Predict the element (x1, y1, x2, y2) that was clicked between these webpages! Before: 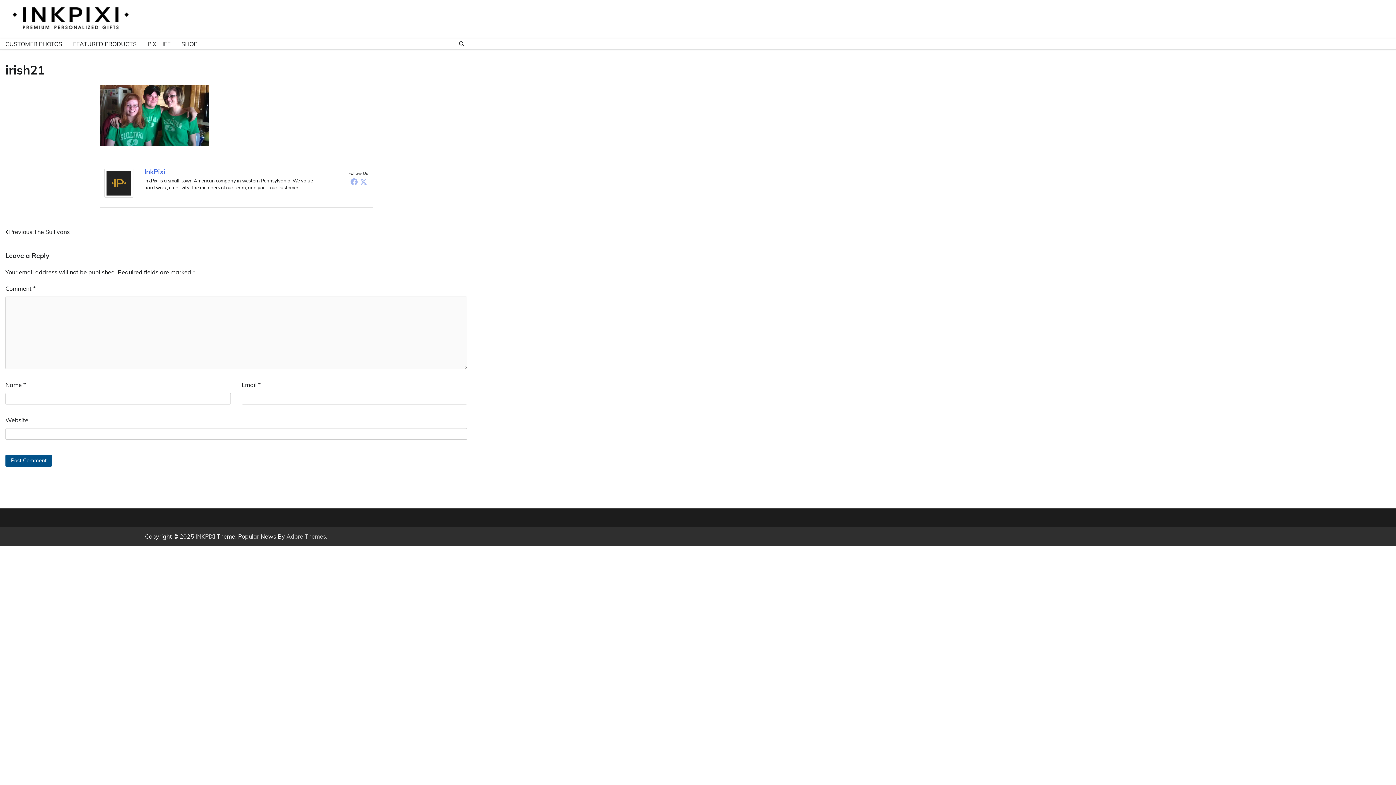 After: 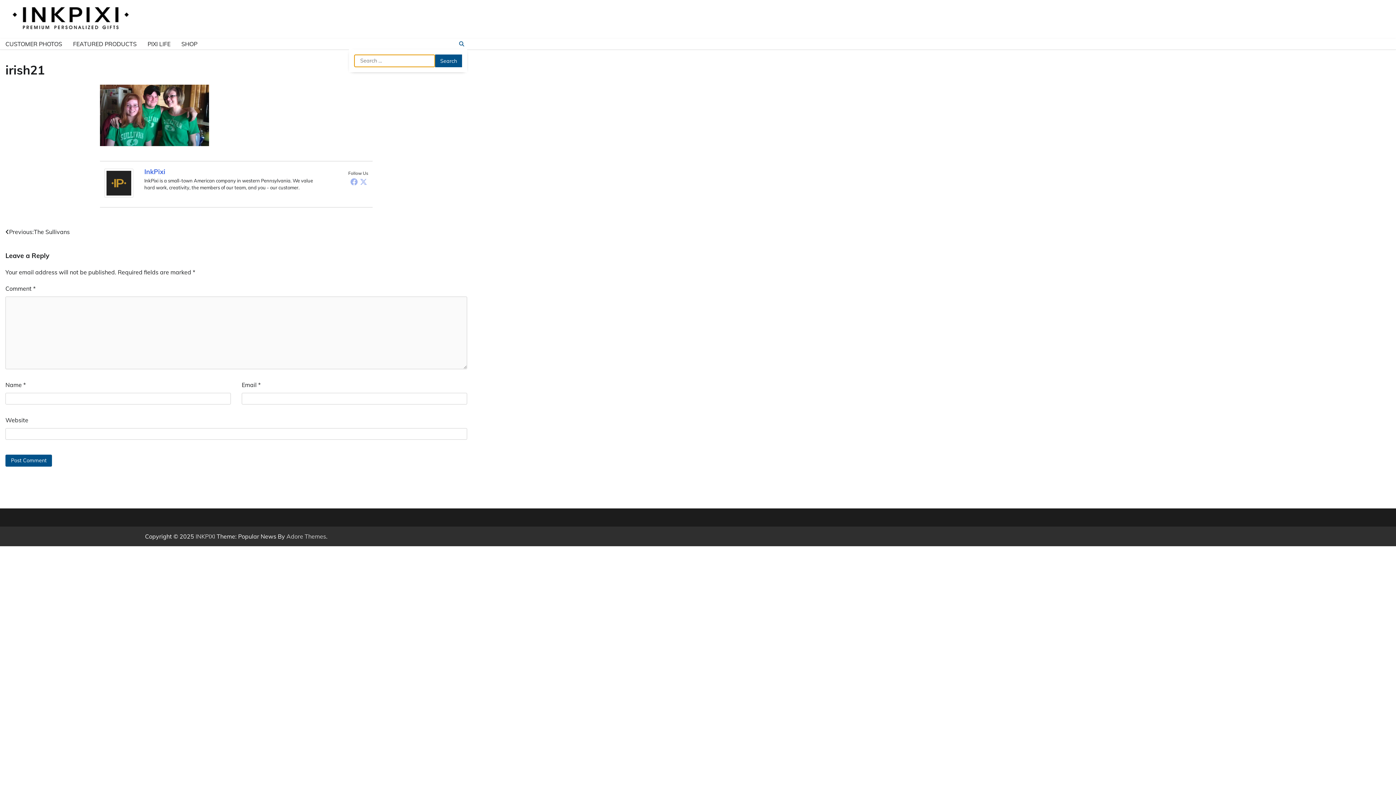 Action: bbox: (456, 38, 467, 49)